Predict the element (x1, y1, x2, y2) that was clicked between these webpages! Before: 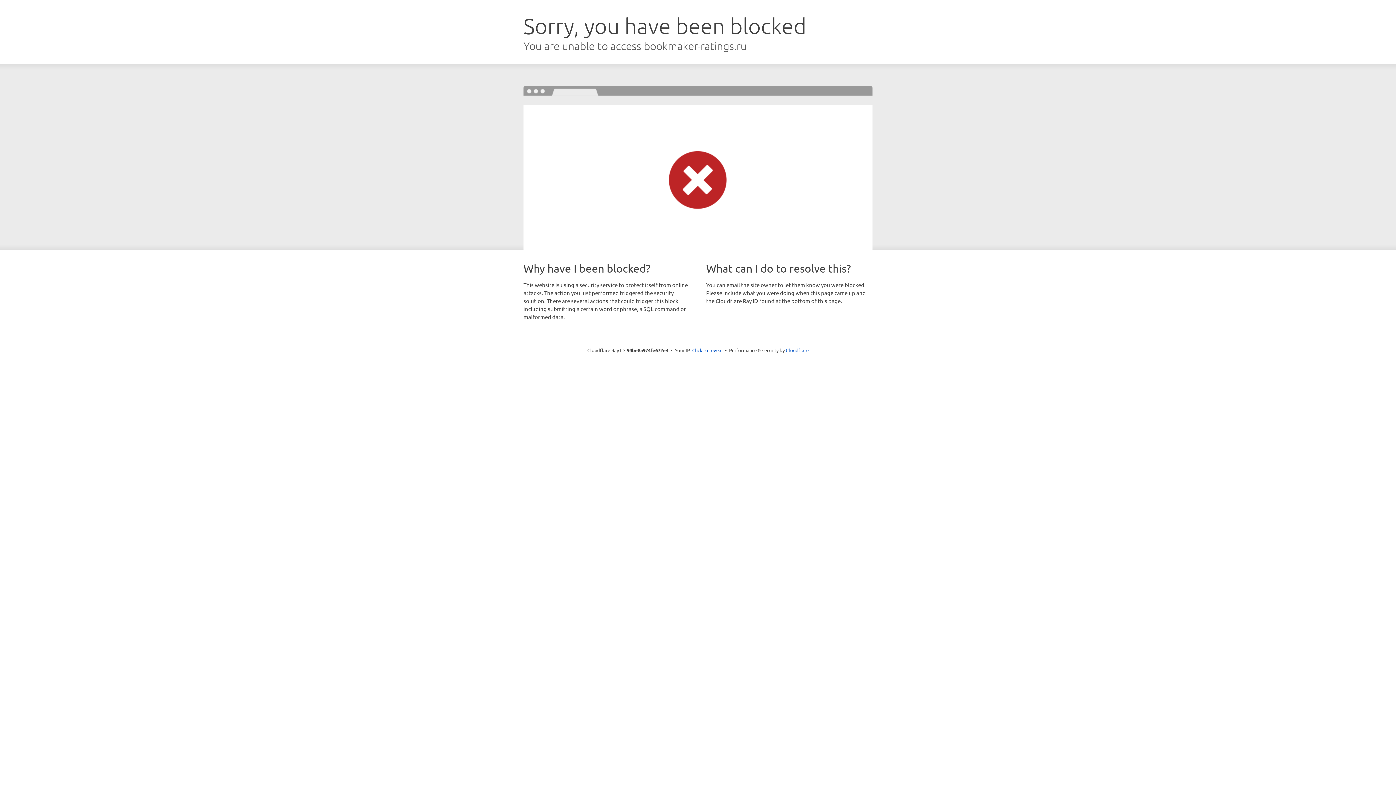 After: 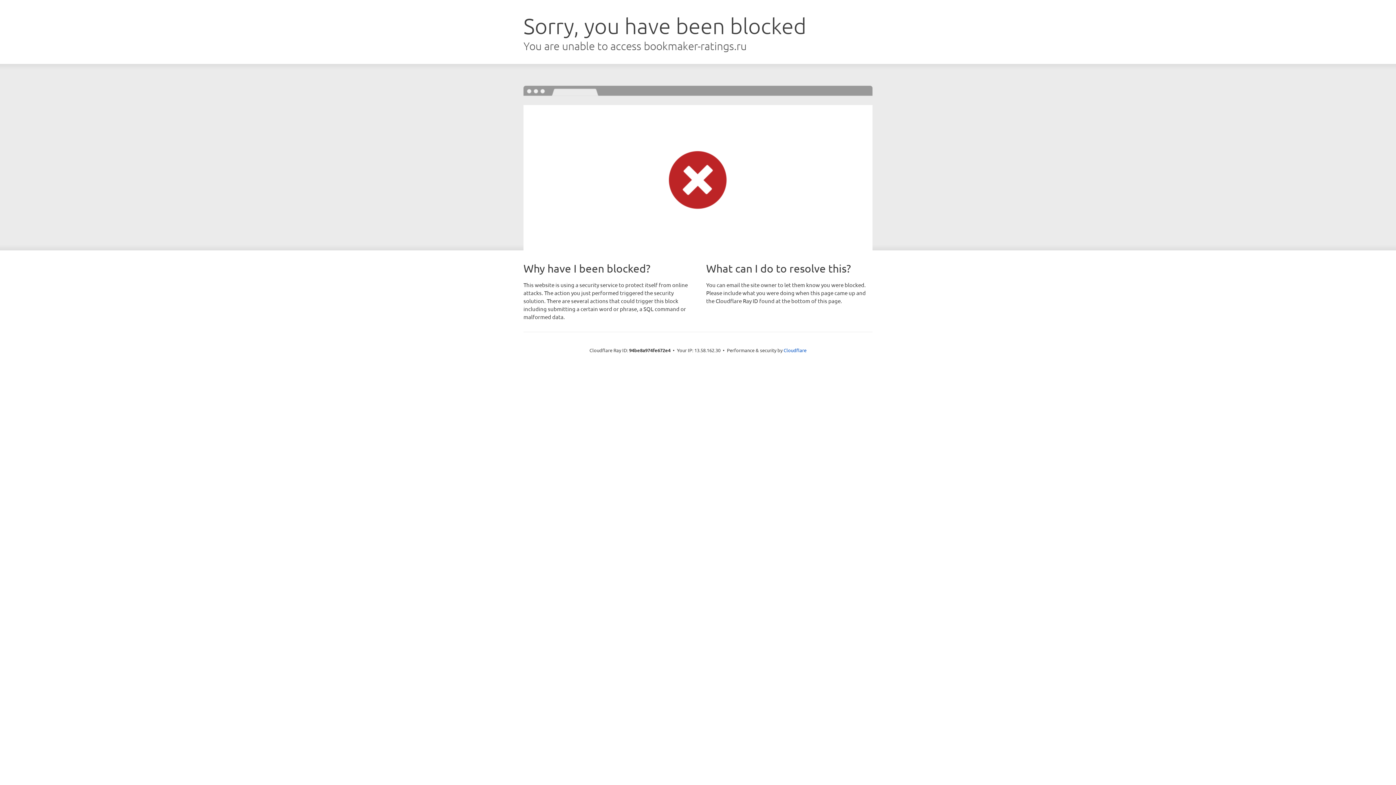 Action: bbox: (692, 346, 722, 353) label: Click to reveal